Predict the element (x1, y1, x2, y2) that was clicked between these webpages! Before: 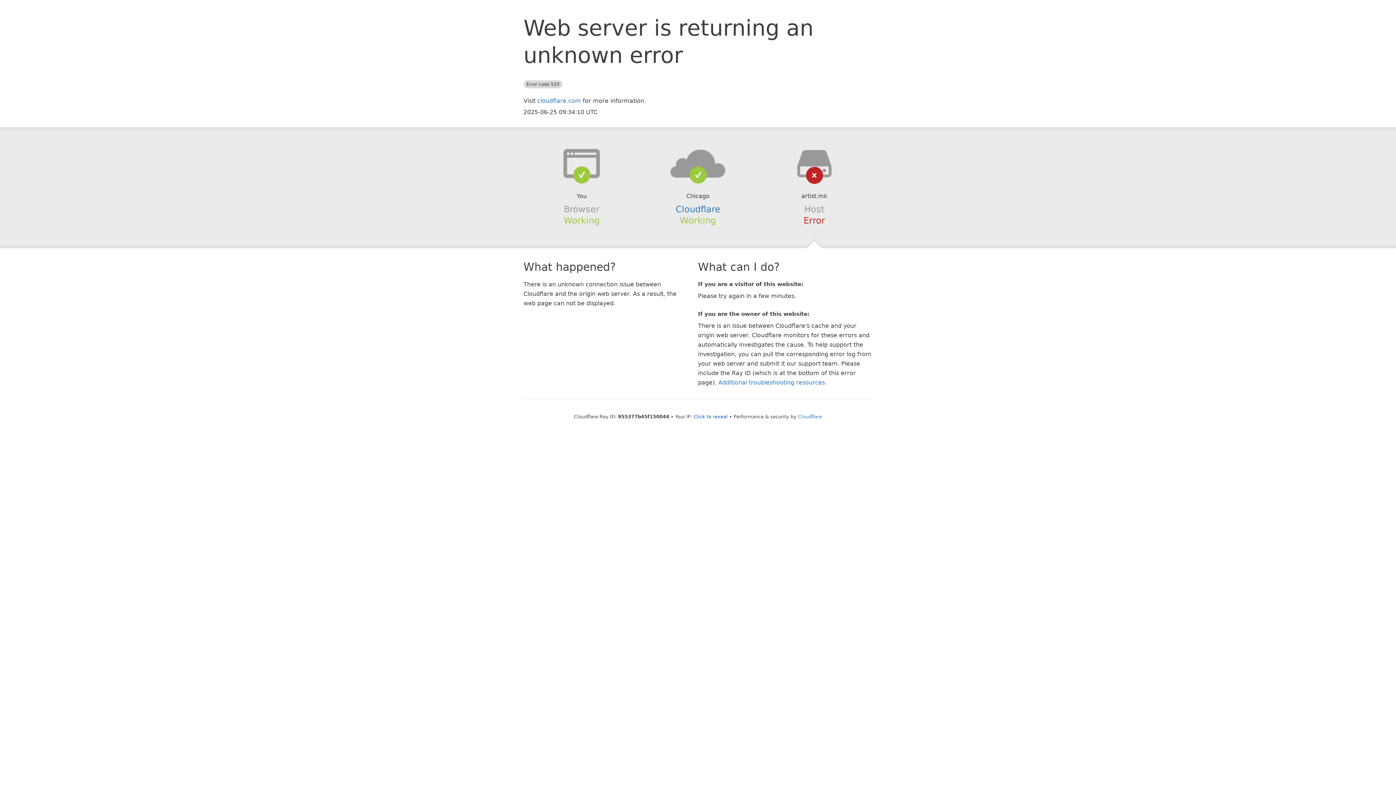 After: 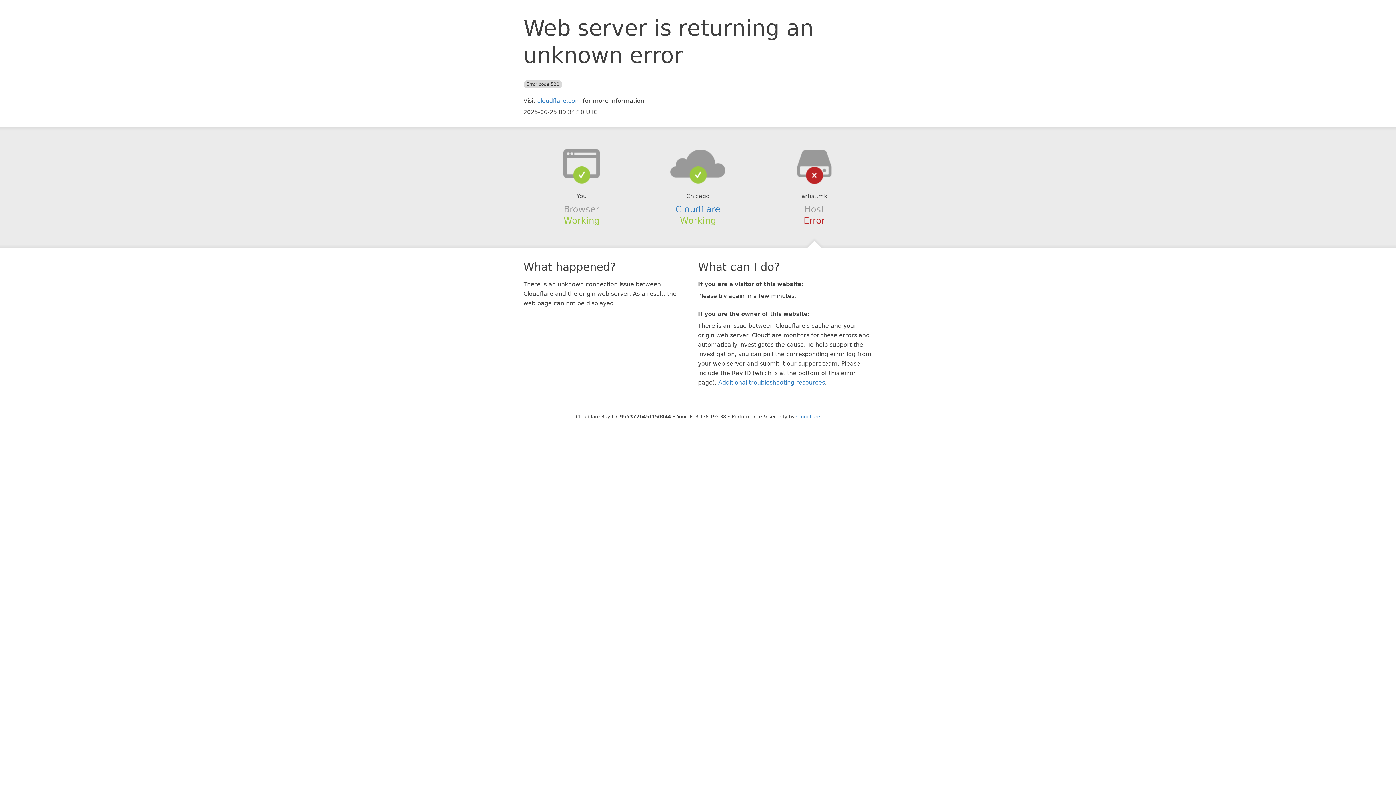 Action: bbox: (693, 414, 728, 419) label: Click to reveal